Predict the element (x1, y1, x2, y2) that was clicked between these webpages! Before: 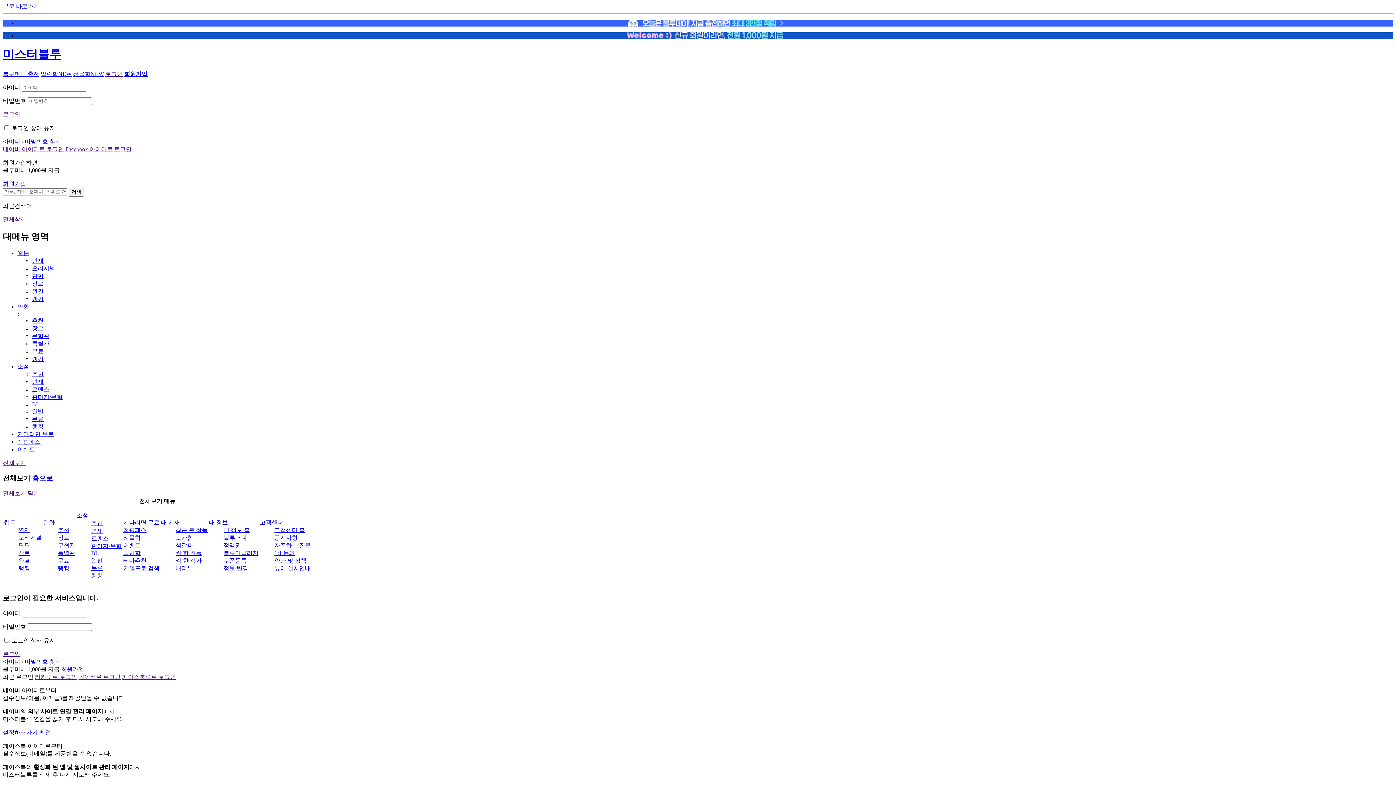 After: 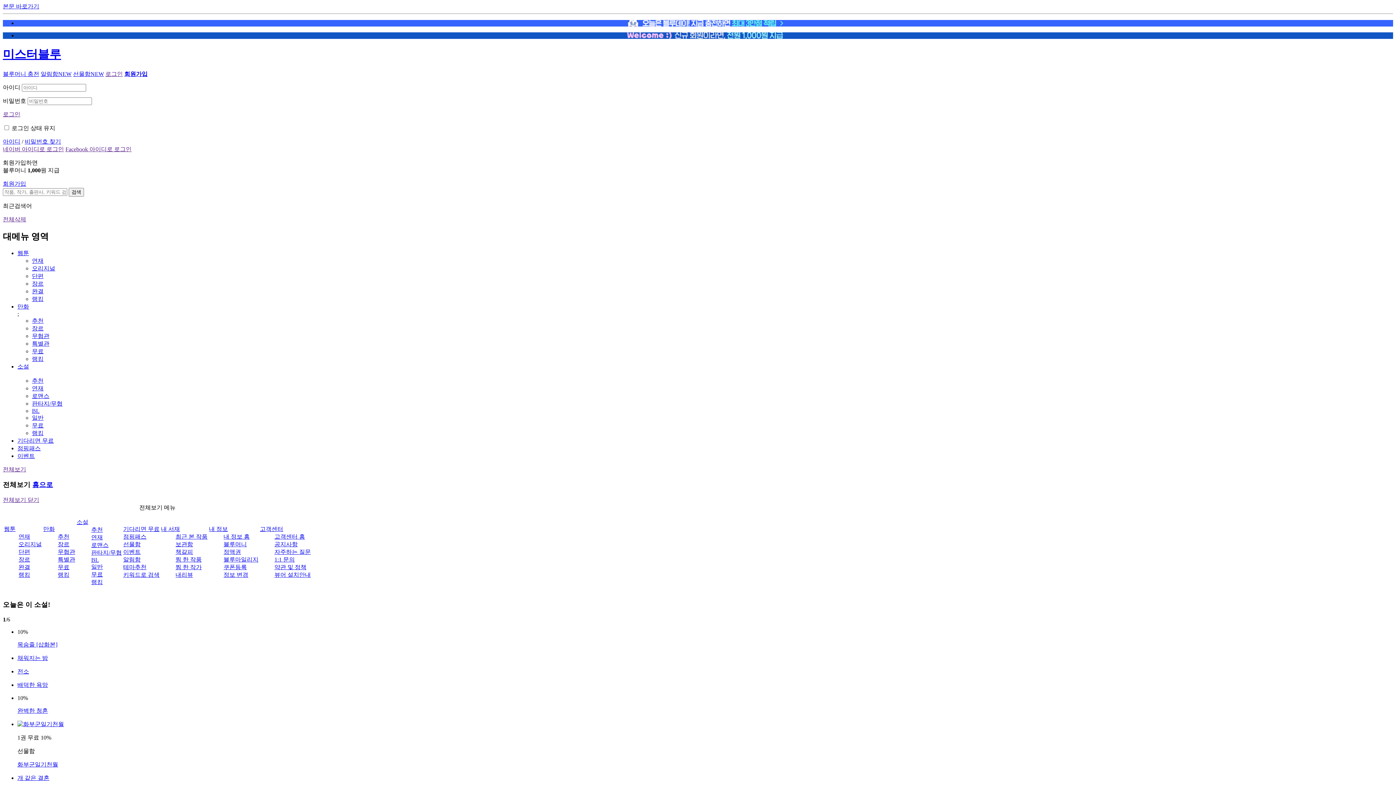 Action: bbox: (91, 535, 108, 541) label: 로맨스